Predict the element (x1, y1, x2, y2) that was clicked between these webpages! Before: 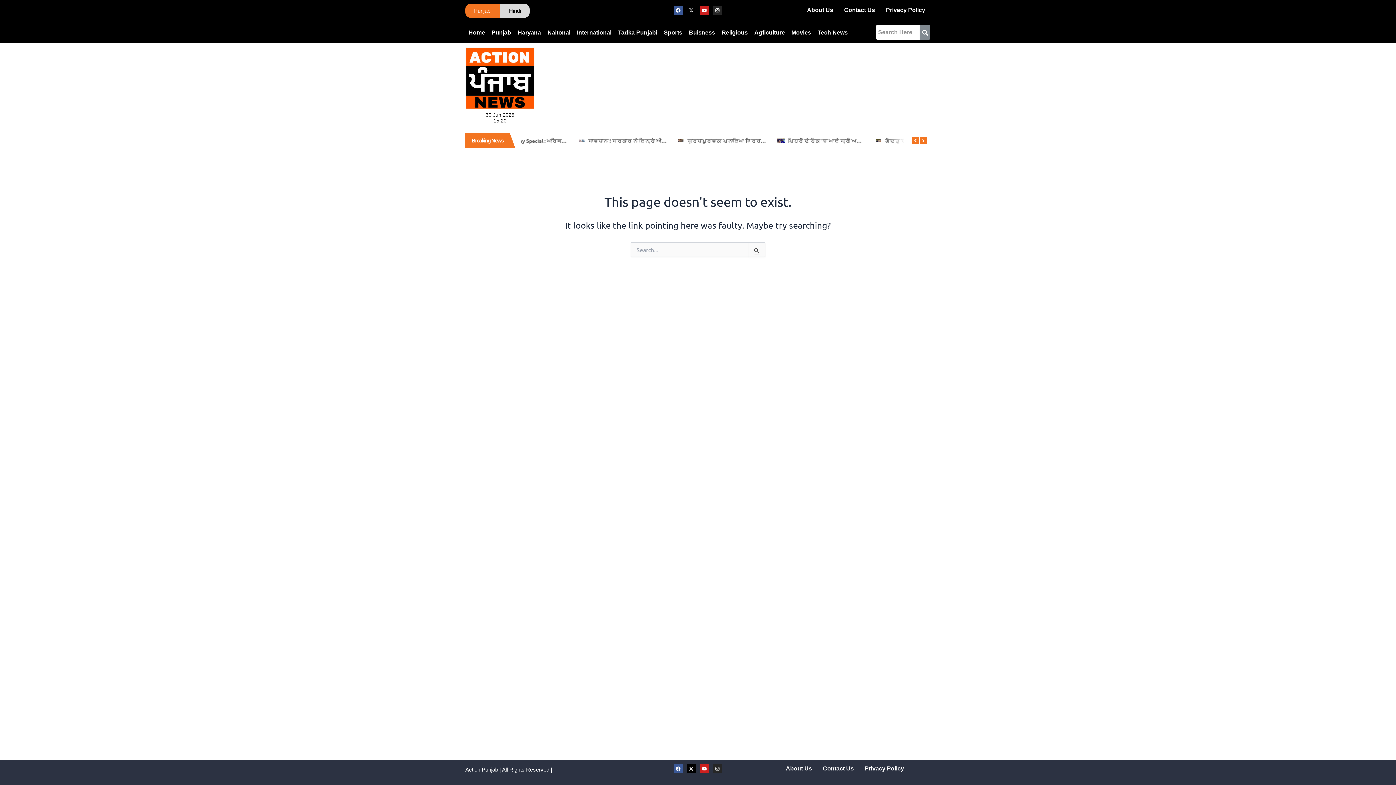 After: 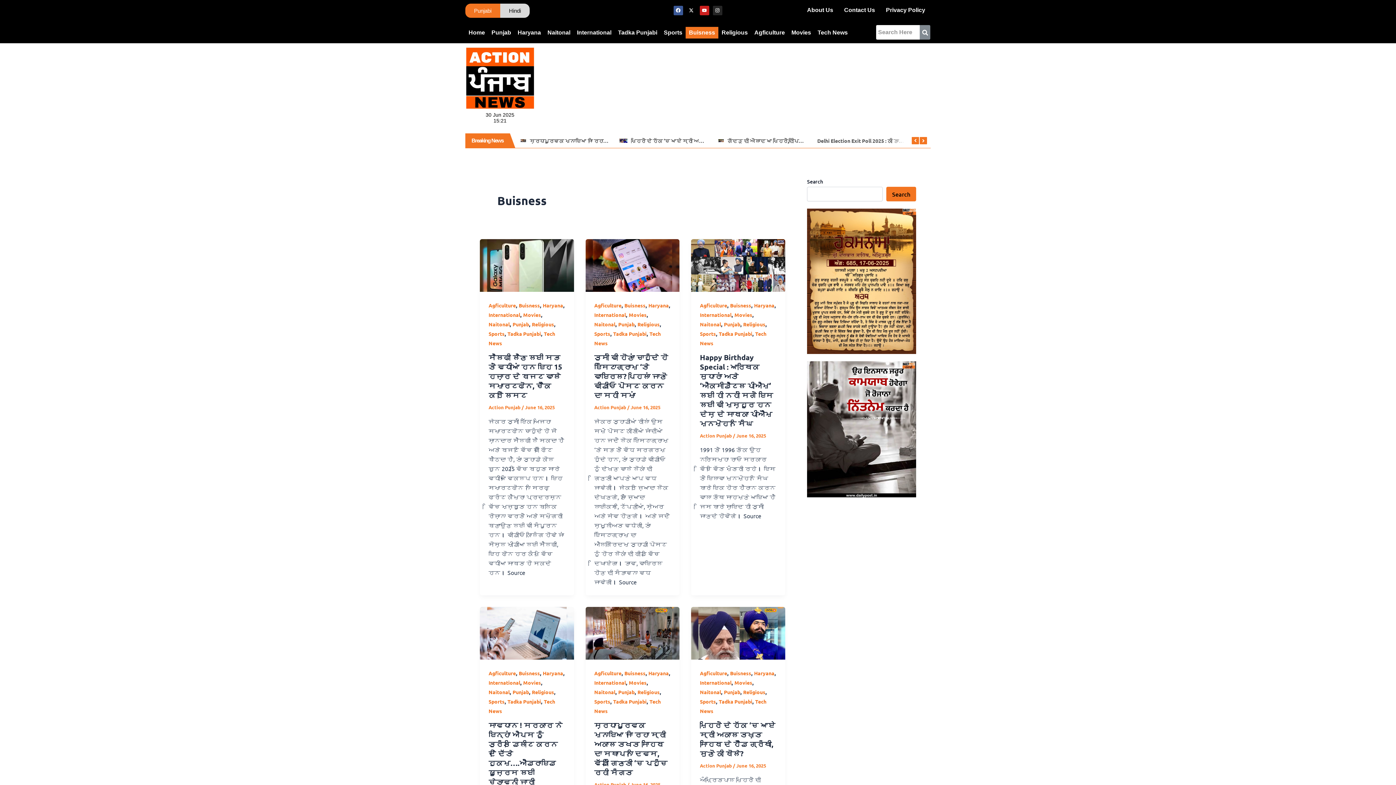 Action: bbox: (685, 26, 718, 38) label: Buisness